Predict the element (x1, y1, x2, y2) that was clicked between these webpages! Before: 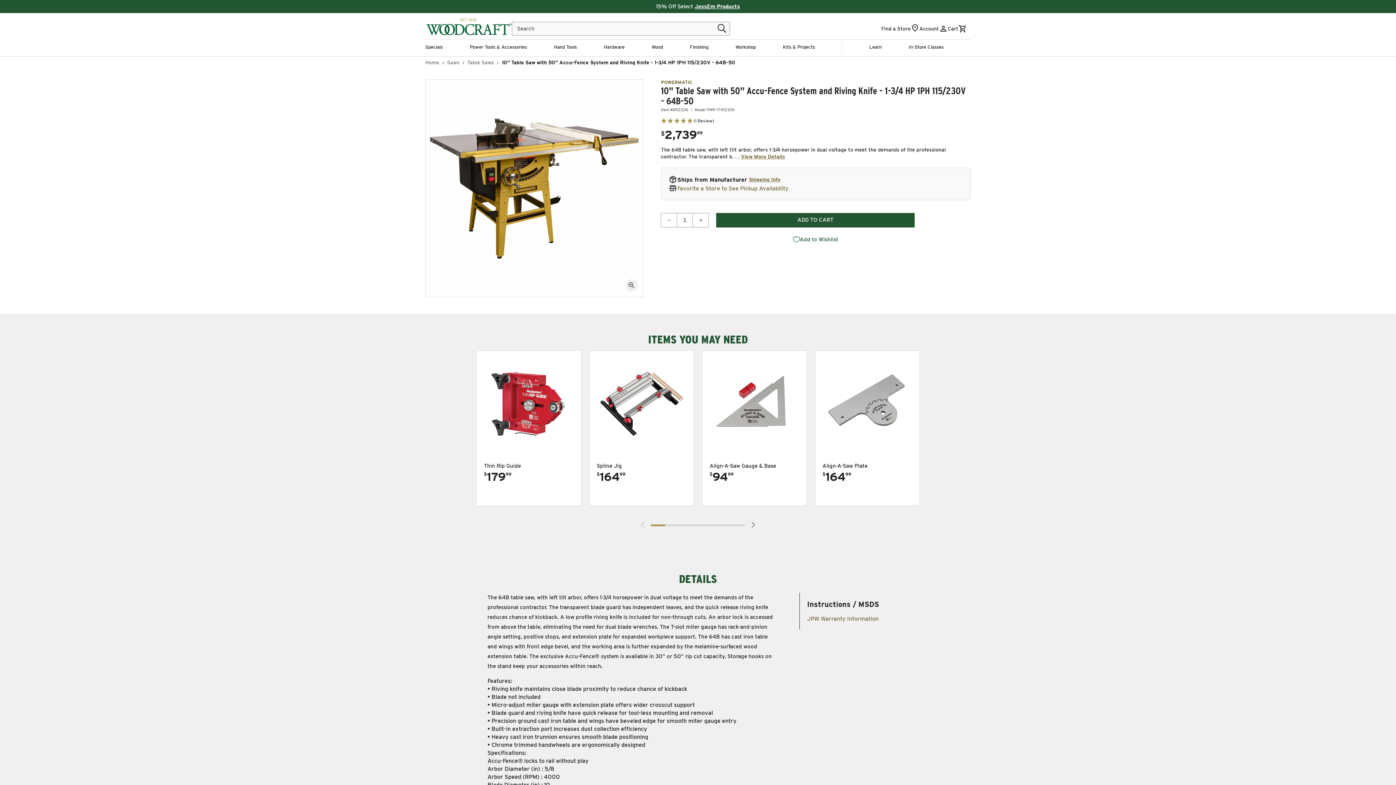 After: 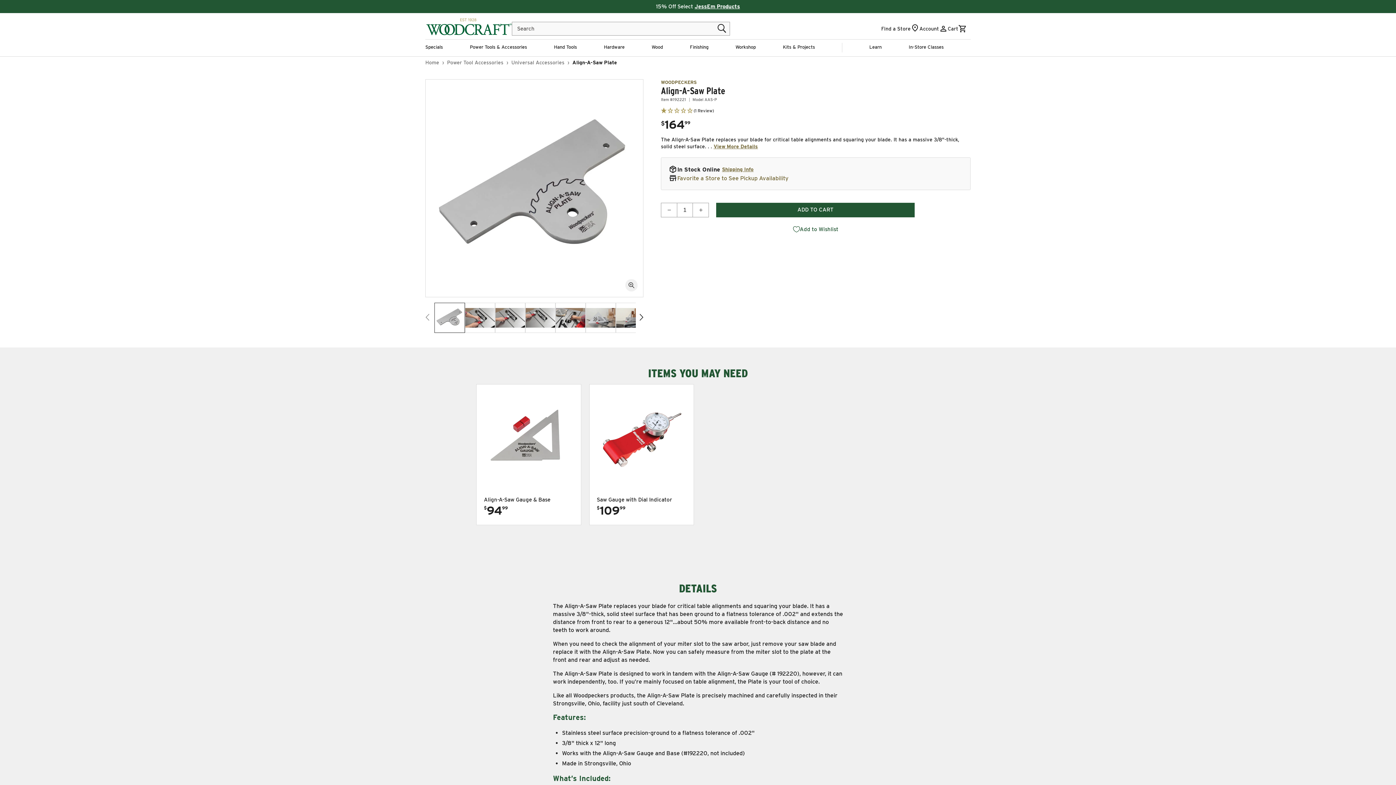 Action: label: Align-A-Saw Plate bbox: (822, 462, 908, 469)